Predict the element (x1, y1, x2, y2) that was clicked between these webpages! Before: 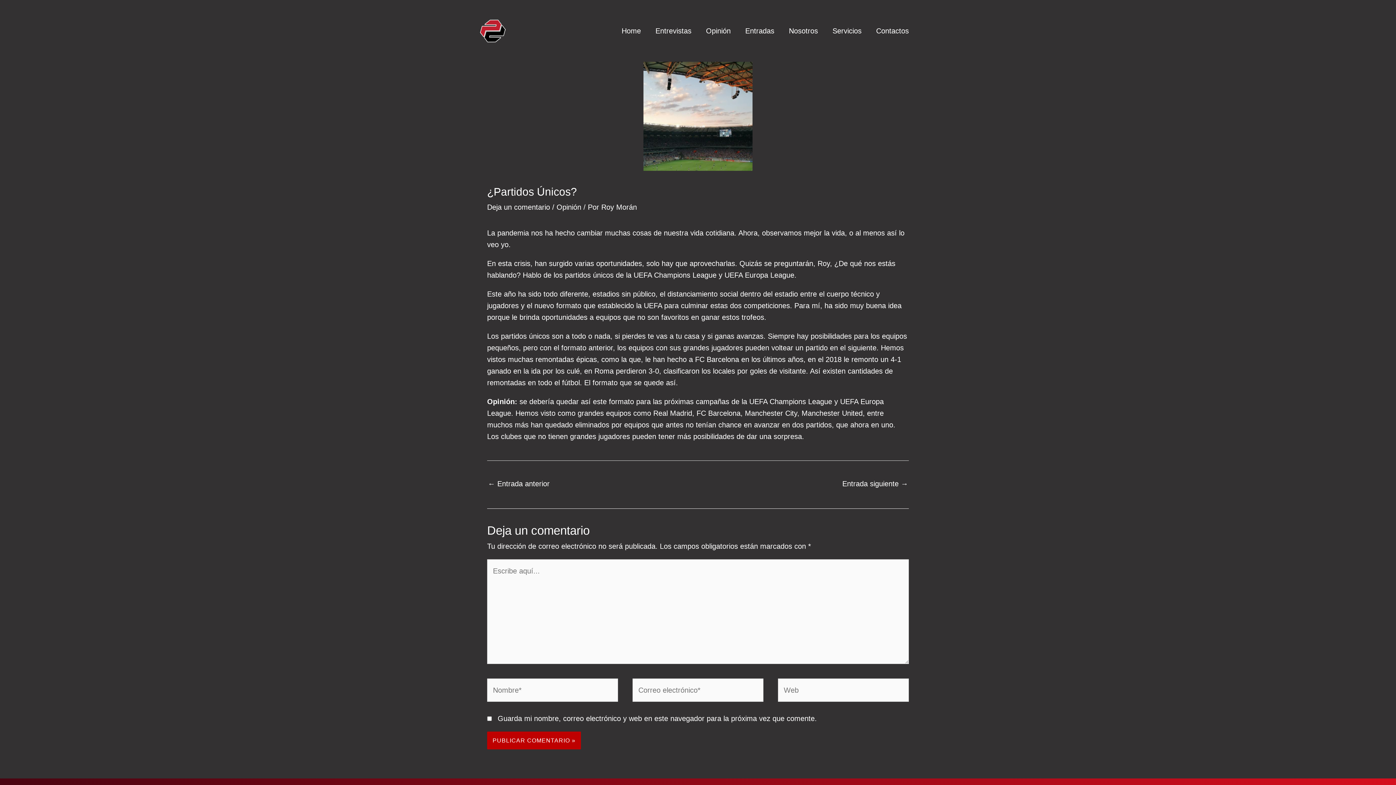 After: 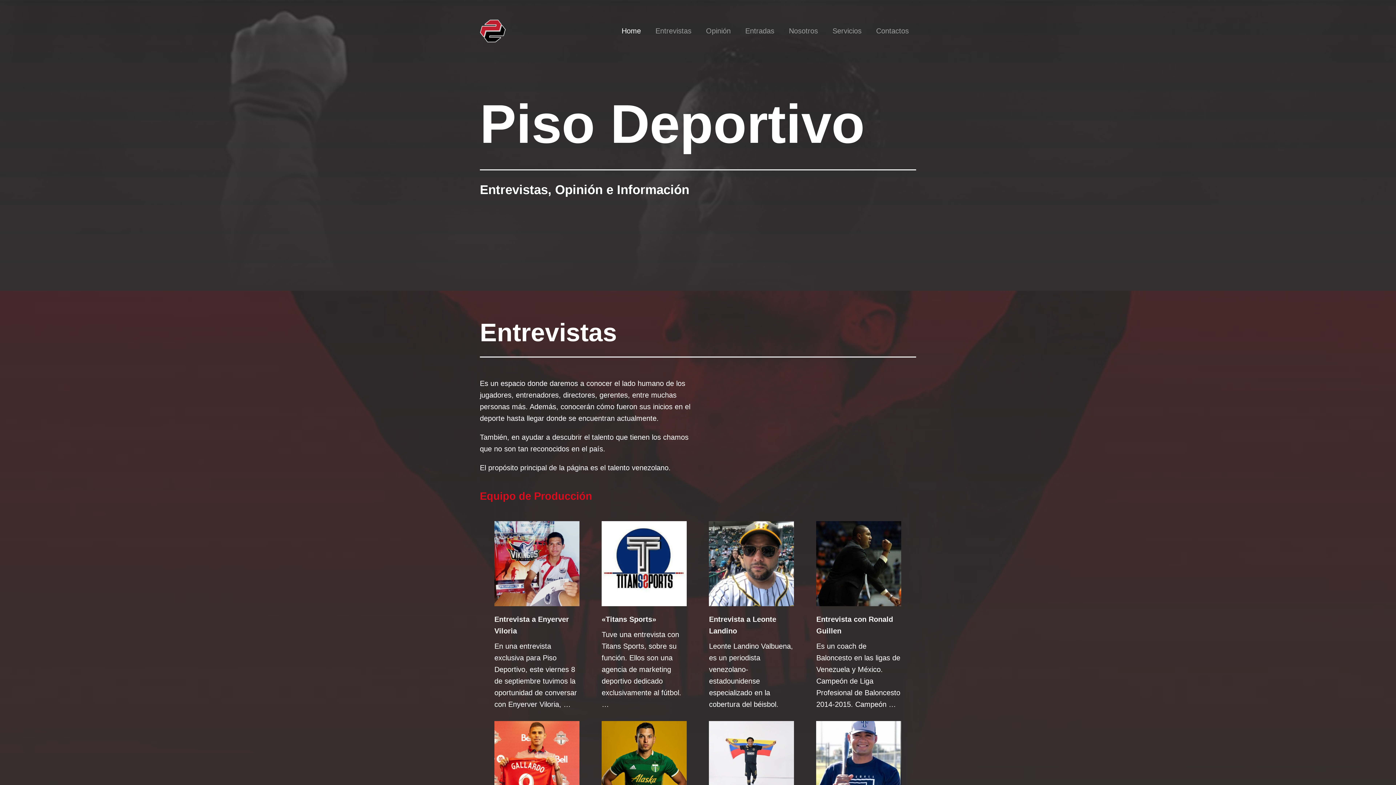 Action: bbox: (614, 12, 648, 49) label: Home